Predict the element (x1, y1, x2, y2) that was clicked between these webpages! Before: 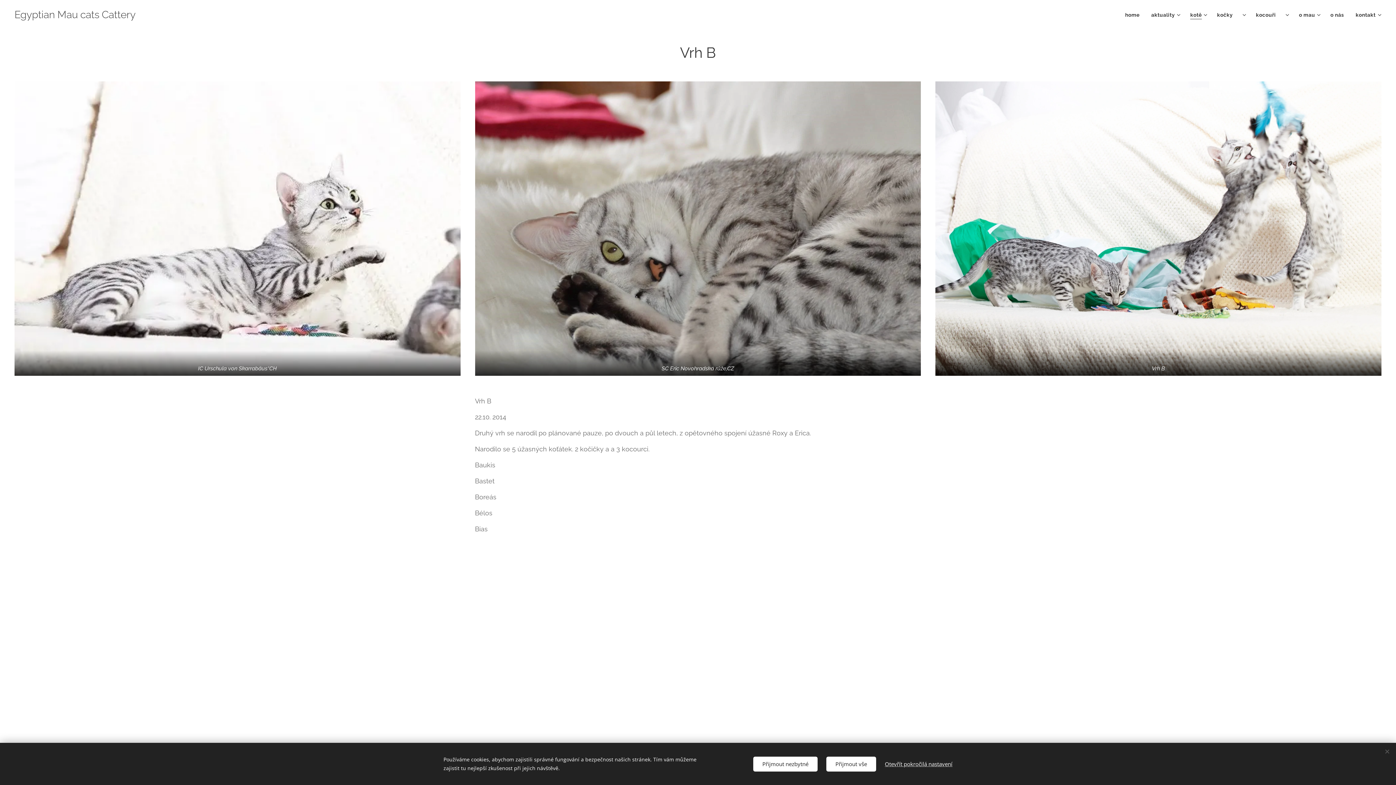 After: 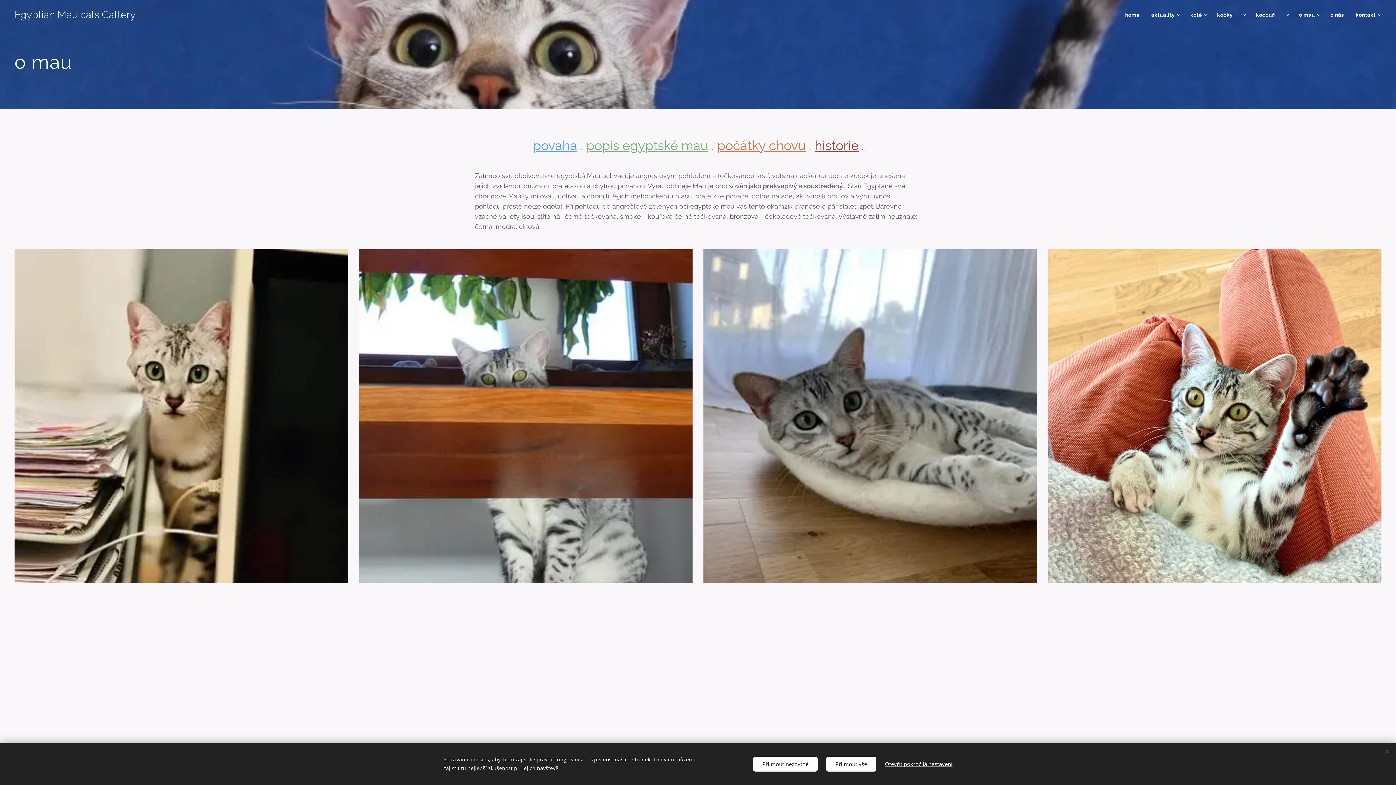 Action: bbox: (1293, 5, 1324, 24) label: o mau